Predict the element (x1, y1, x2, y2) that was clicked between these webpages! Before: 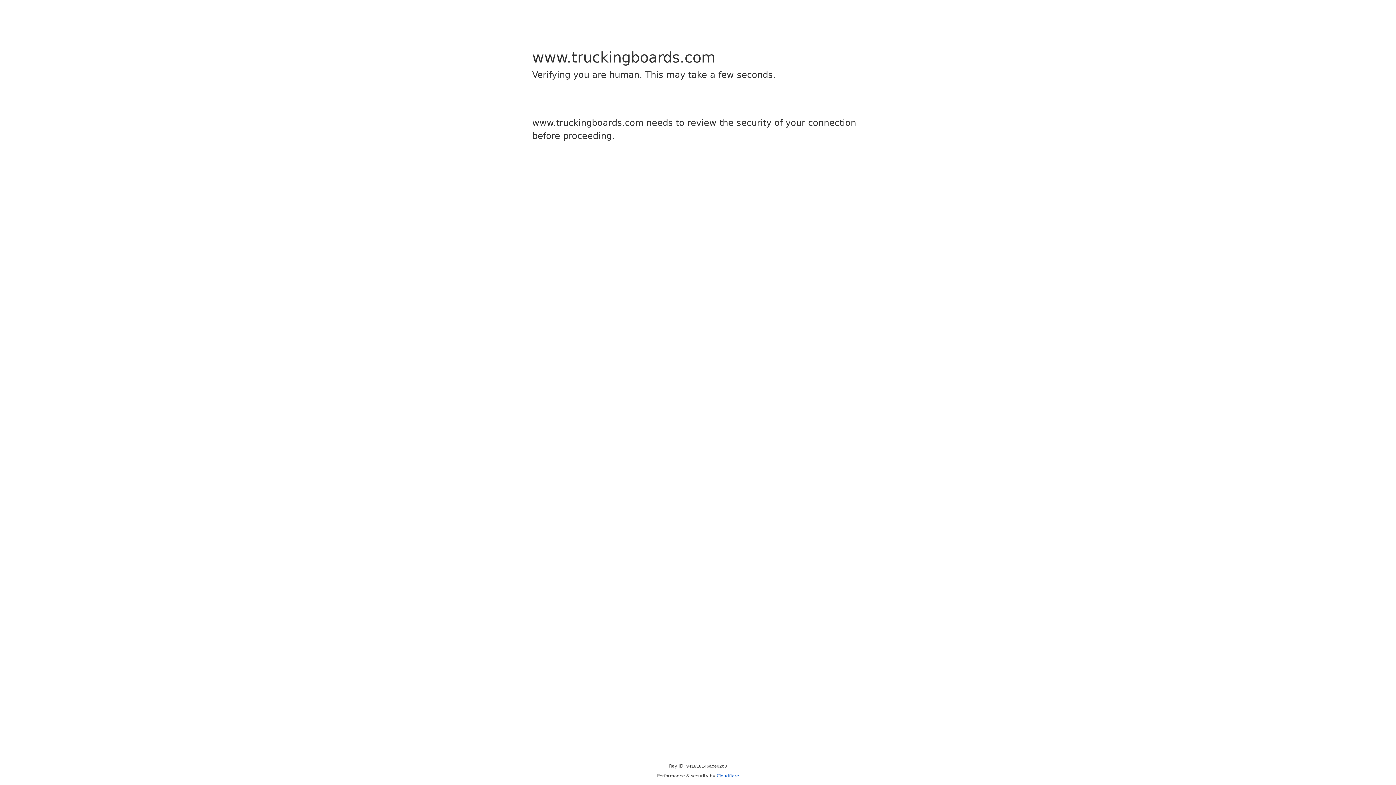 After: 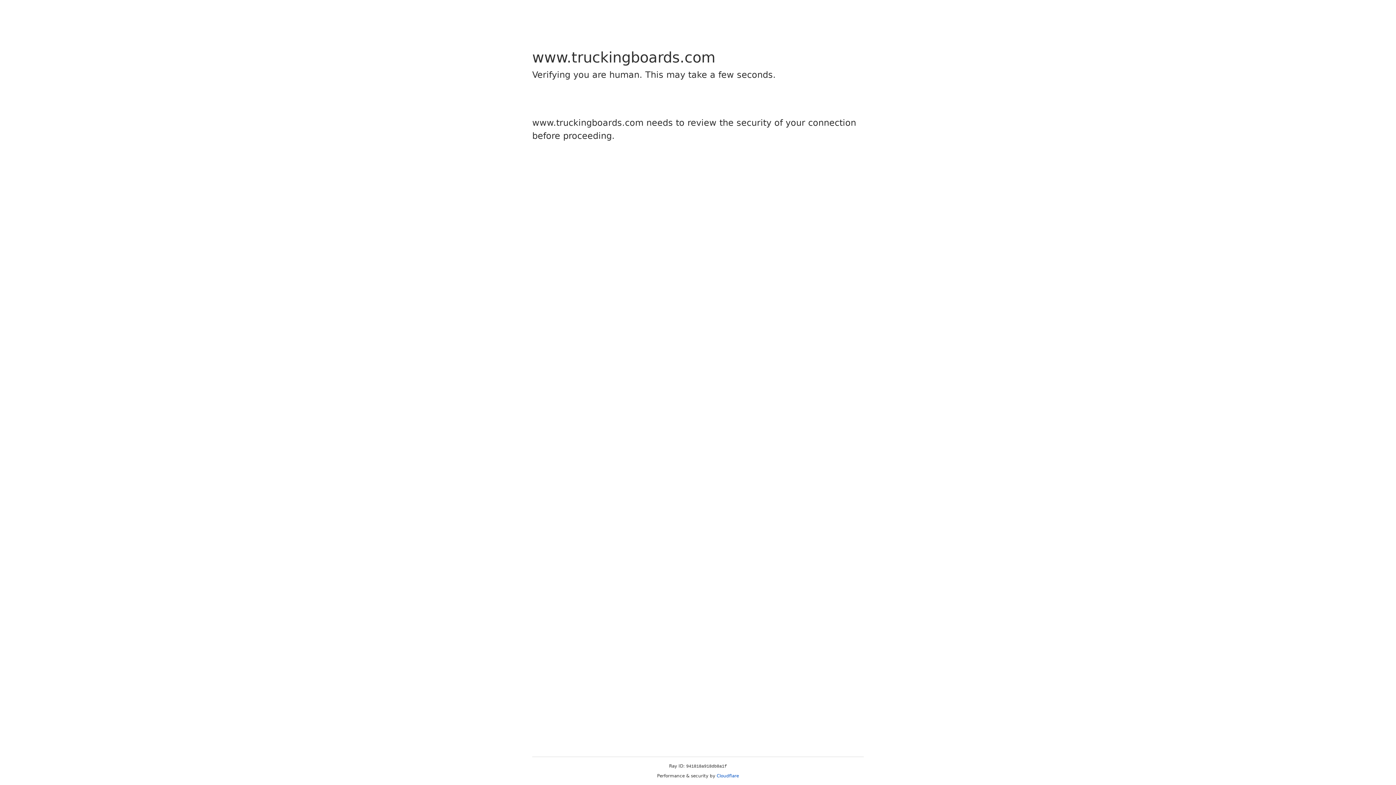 Action: label: Cloudflare bbox: (716, 773, 739, 778)